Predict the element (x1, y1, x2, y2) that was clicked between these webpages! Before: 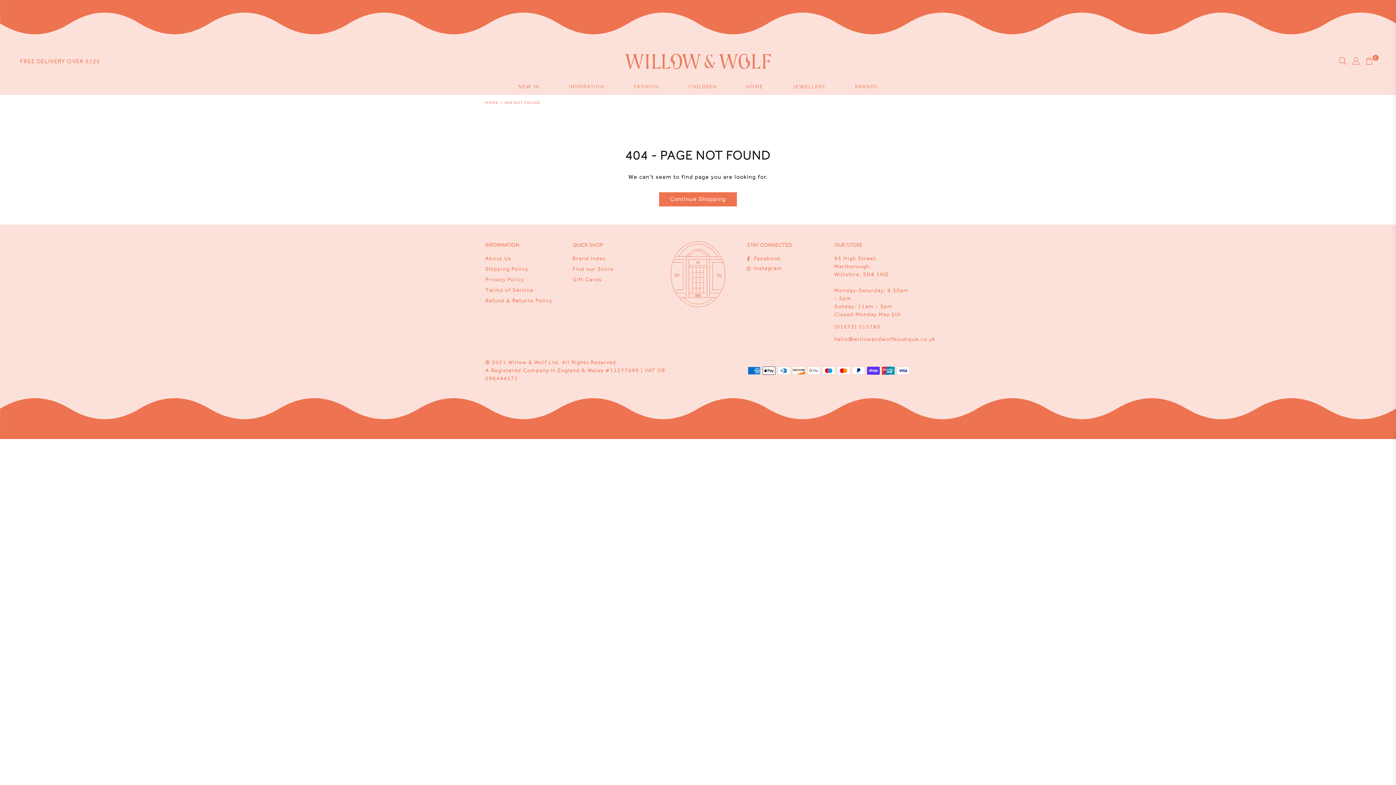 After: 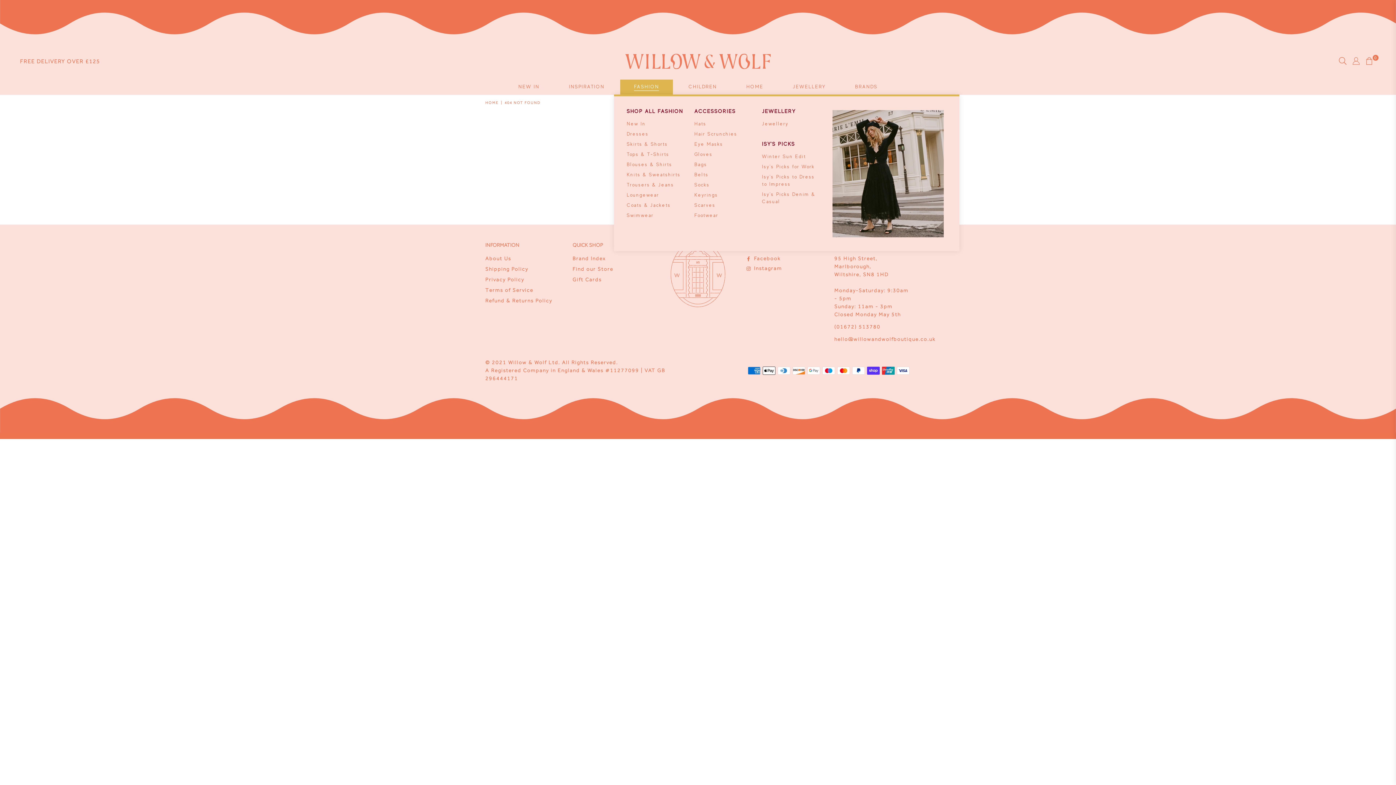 Action: label: FASHION bbox: (620, 79, 673, 94)